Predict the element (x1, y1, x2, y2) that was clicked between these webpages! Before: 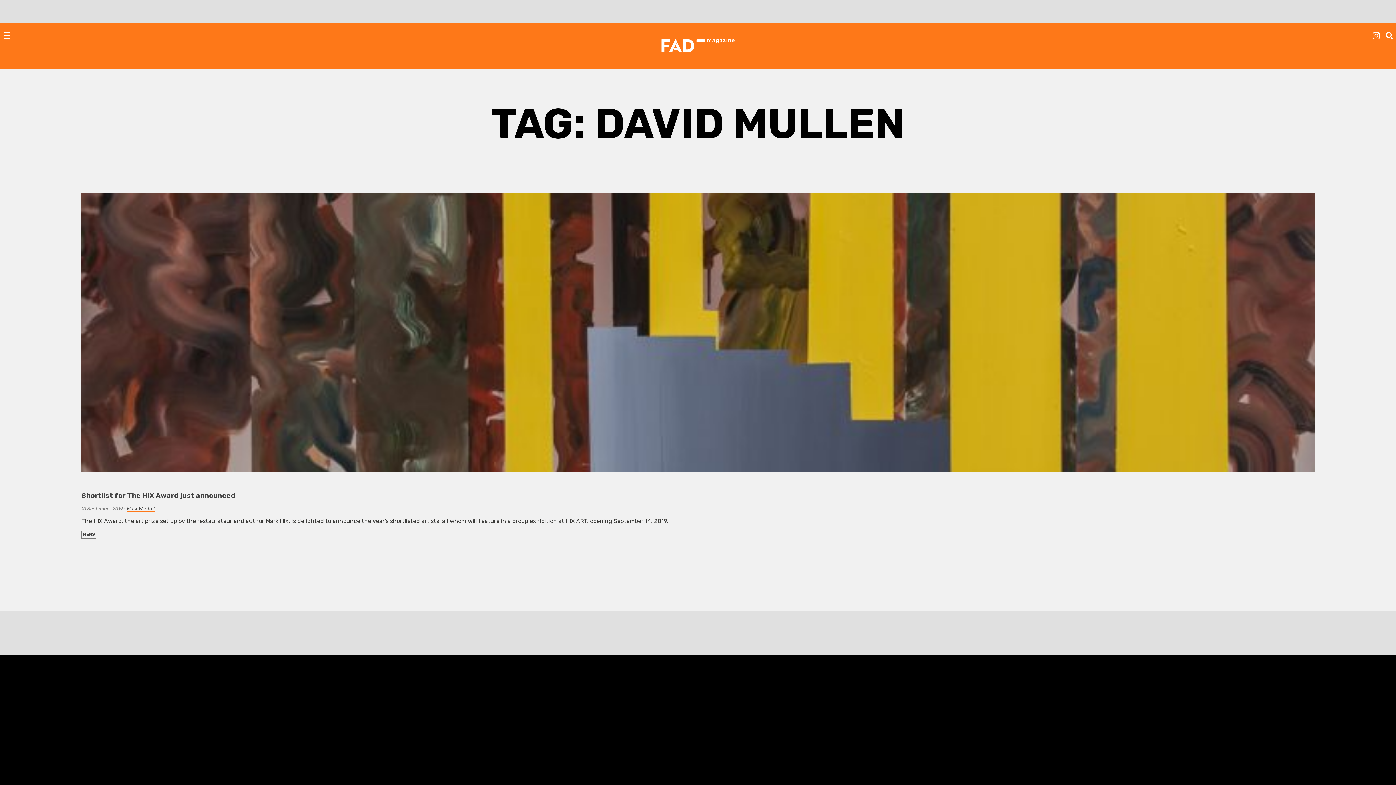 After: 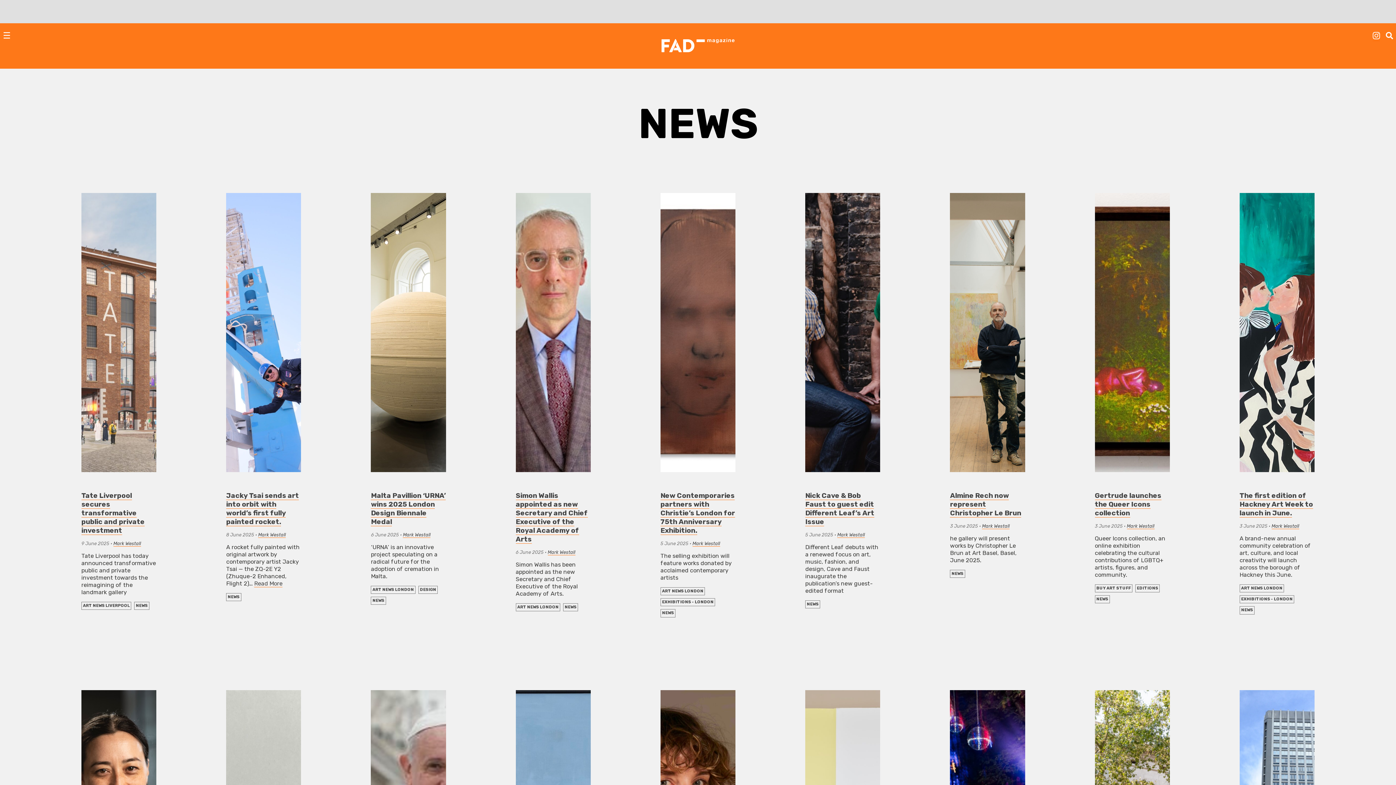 Action: bbox: (82, 532, 94, 536) label: NEWS